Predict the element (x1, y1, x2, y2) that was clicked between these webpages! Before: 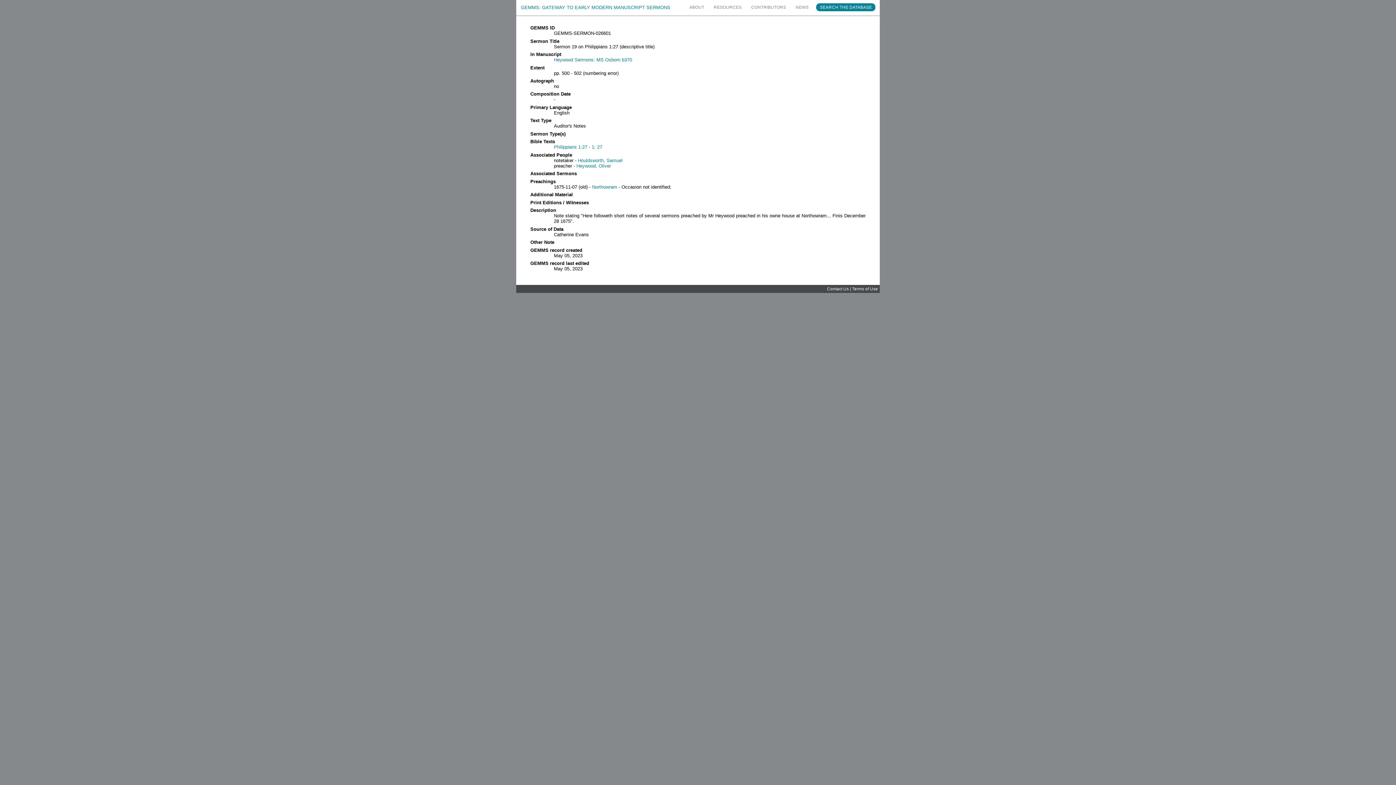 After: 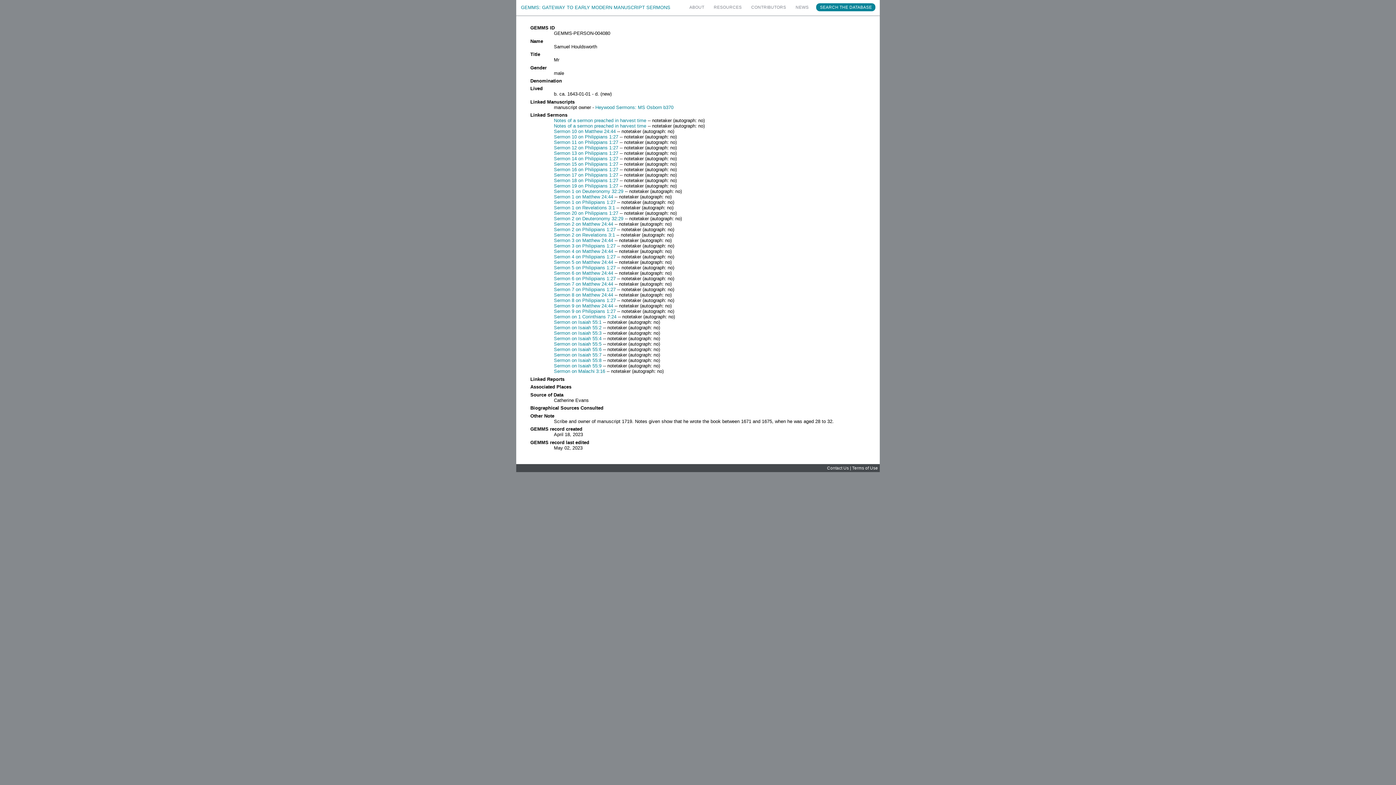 Action: bbox: (578, 157, 622, 163) label: Houldsworth, Samuel